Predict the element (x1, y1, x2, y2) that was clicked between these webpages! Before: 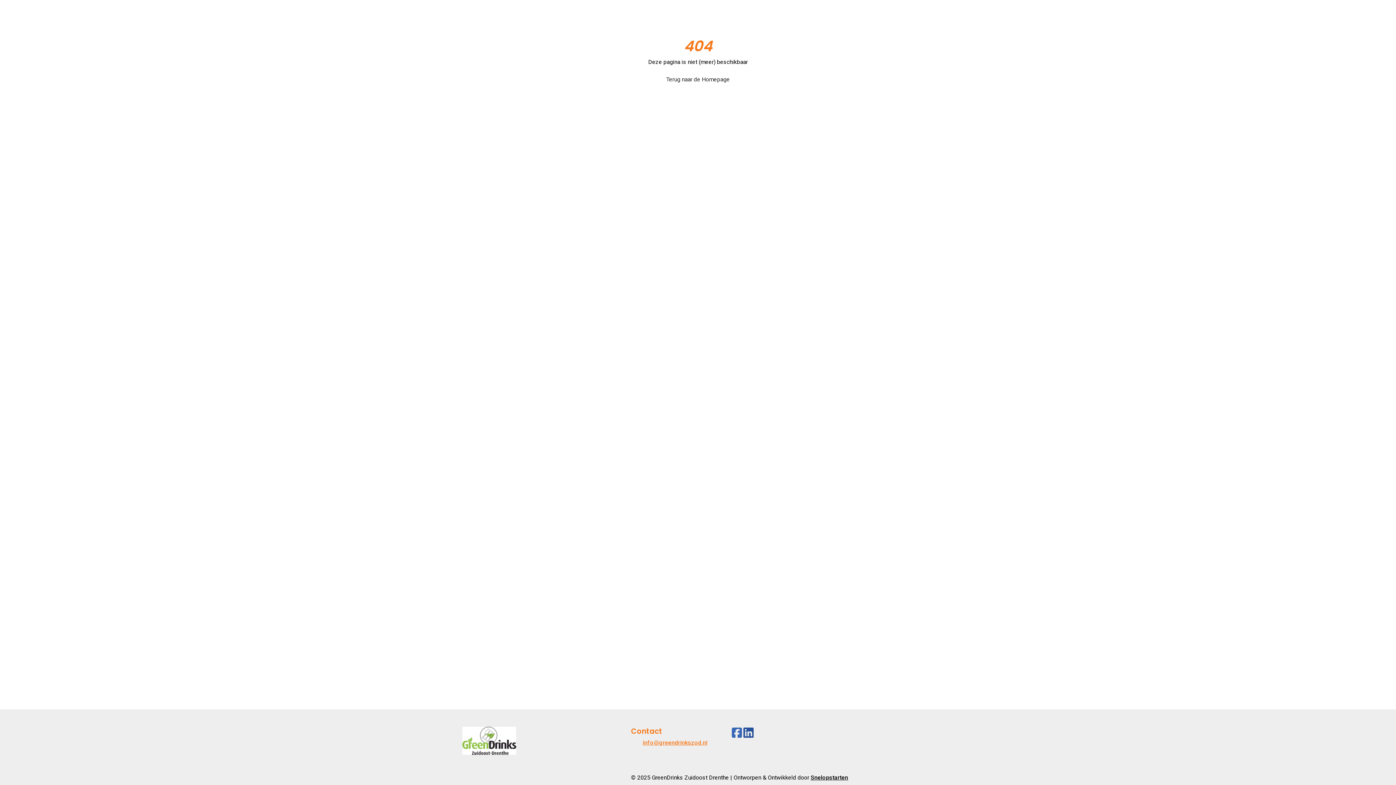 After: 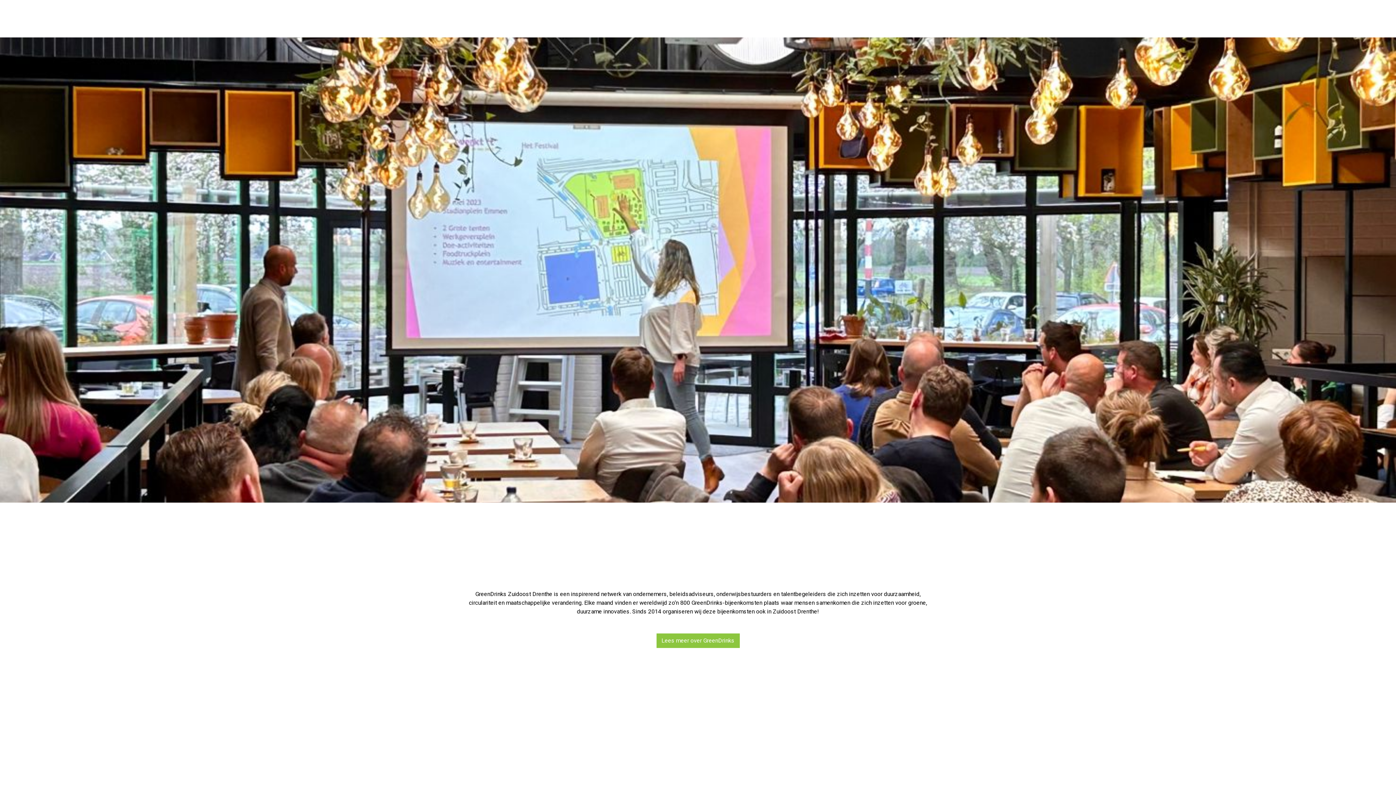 Action: label: Logo bbox: (462, 2, 516, 34)